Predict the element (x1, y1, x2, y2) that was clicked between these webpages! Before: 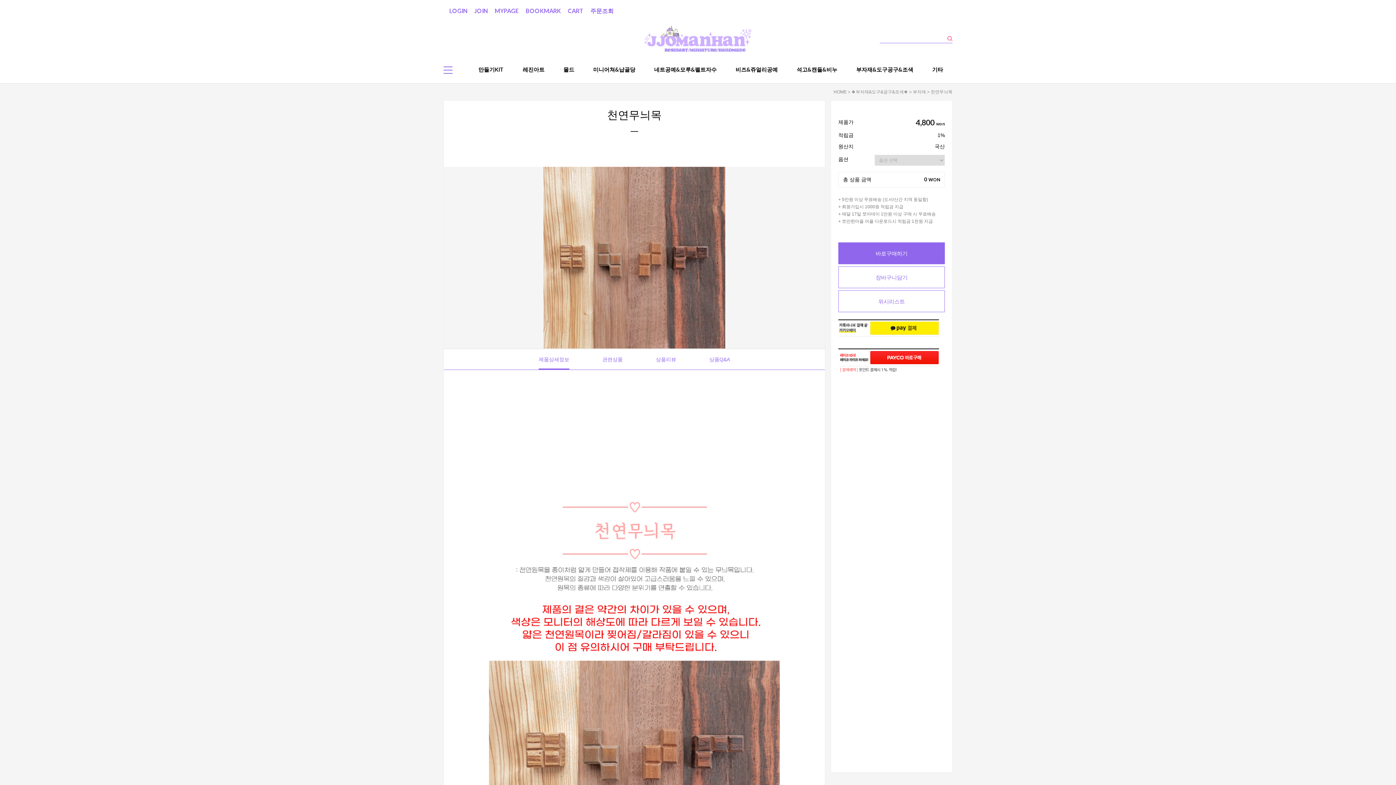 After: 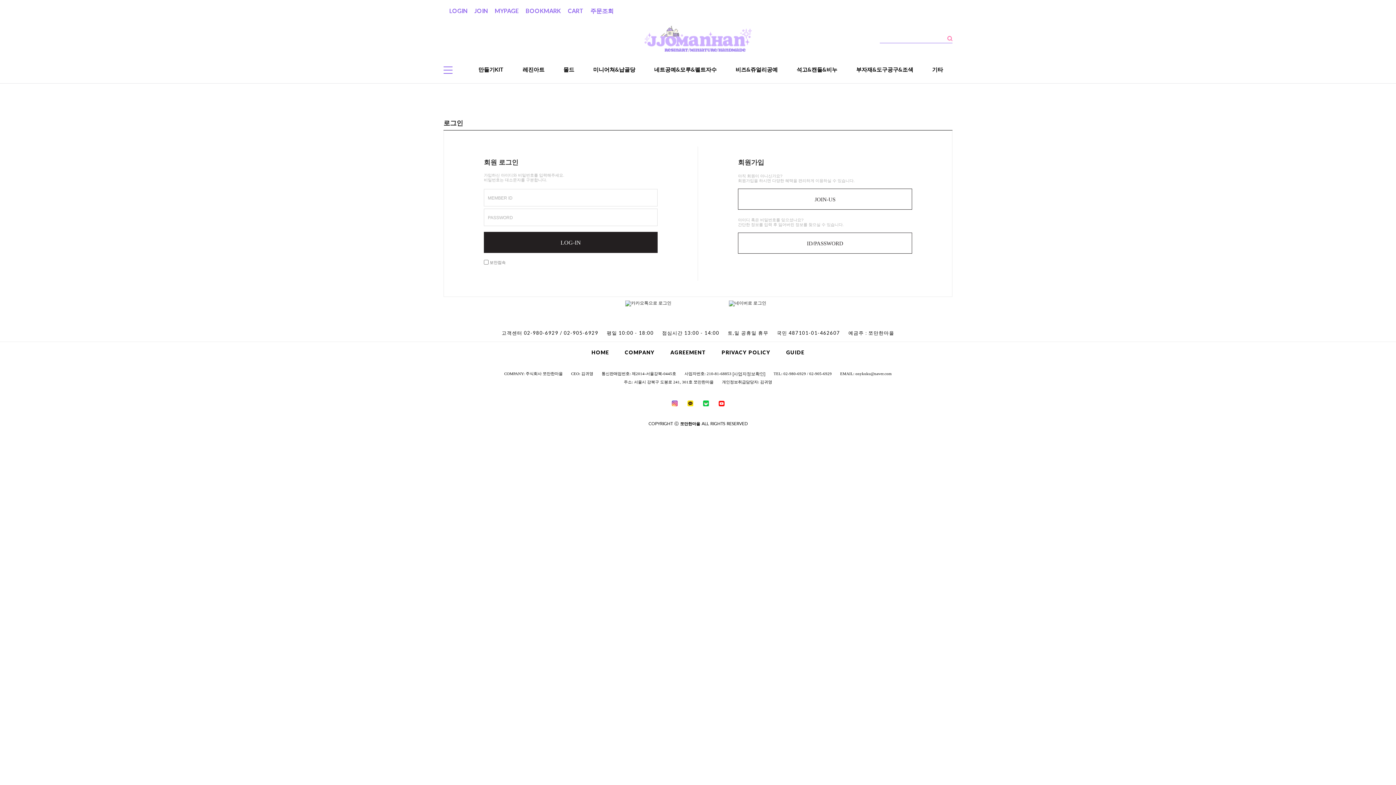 Action: bbox: (494, 7, 518, 14) label: MYPAGE